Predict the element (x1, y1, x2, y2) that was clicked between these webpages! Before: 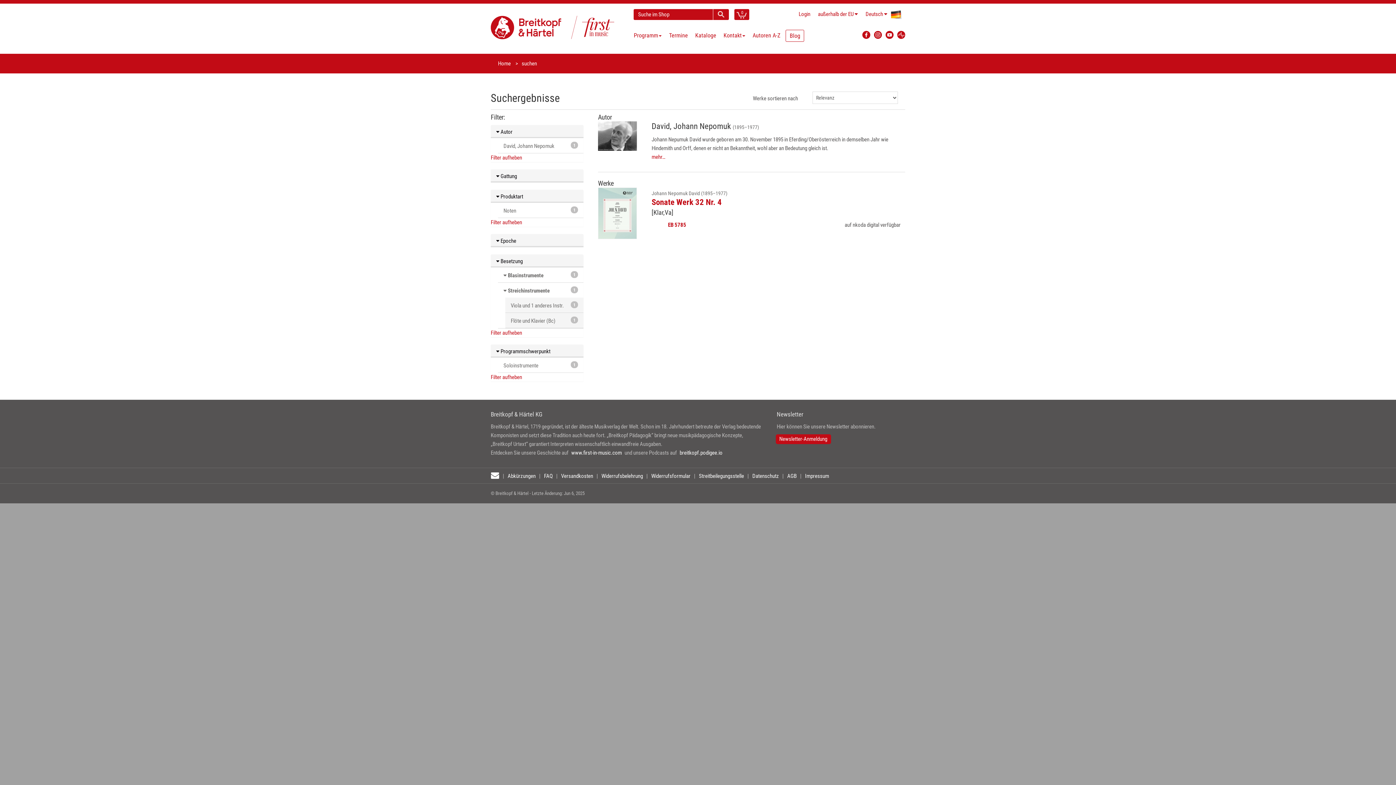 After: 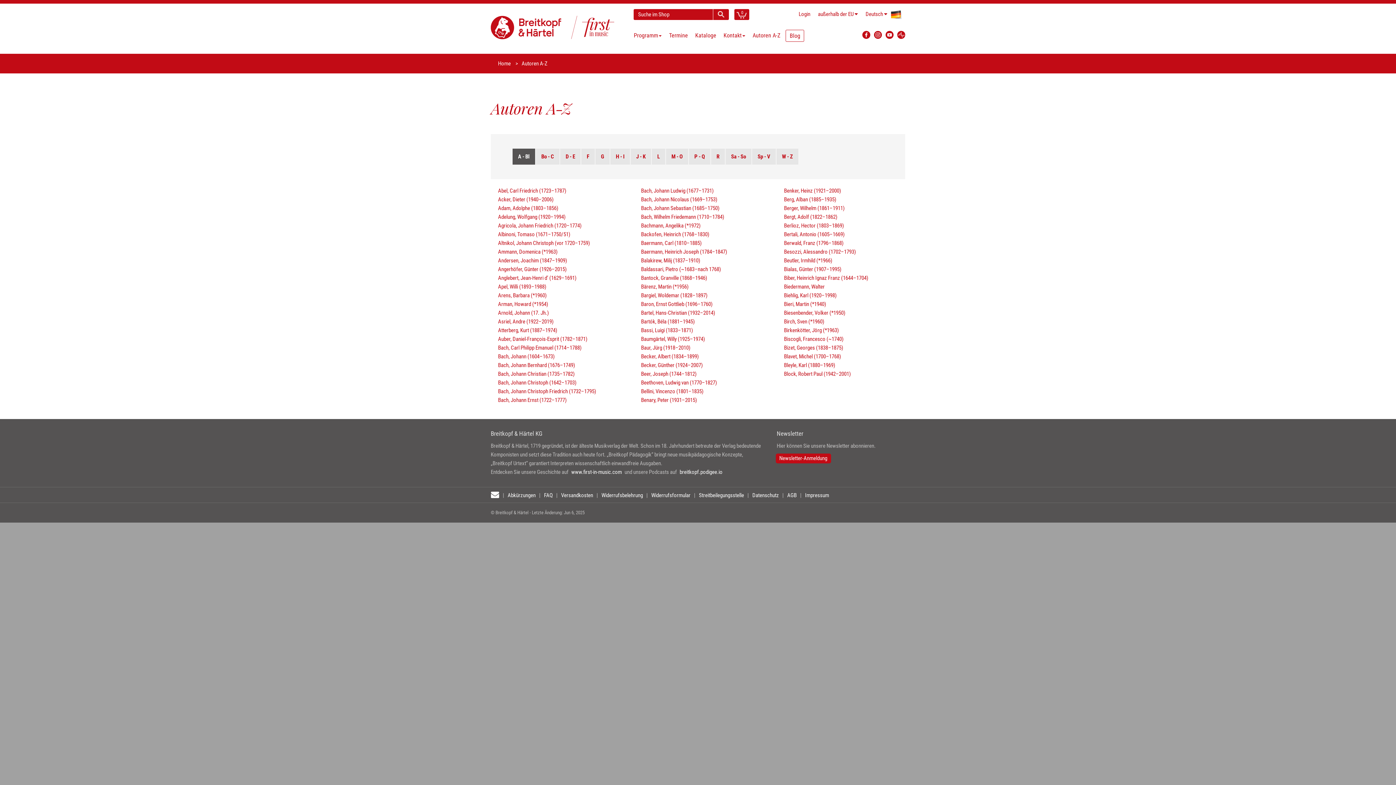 Action: label: Autoren A-Z bbox: (749, 29, 784, 41)